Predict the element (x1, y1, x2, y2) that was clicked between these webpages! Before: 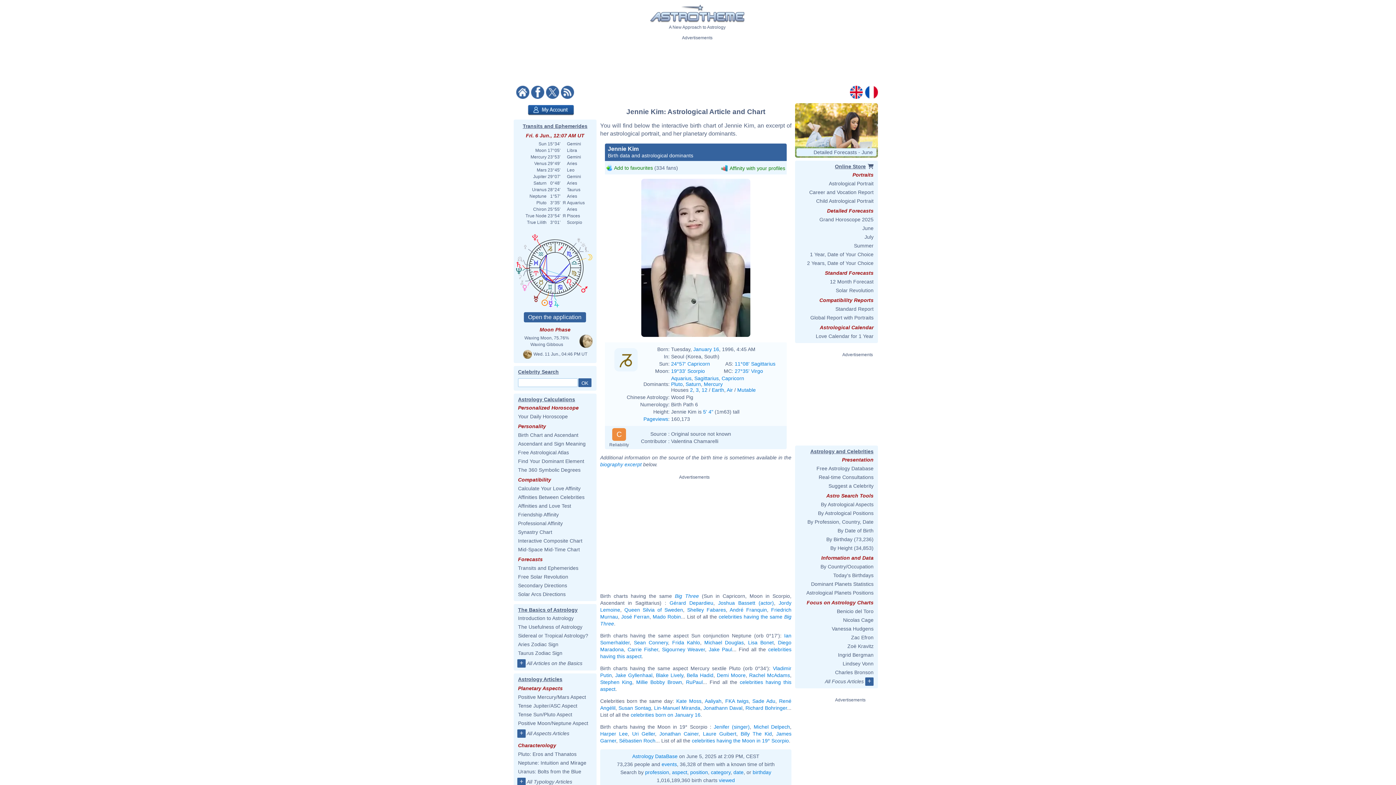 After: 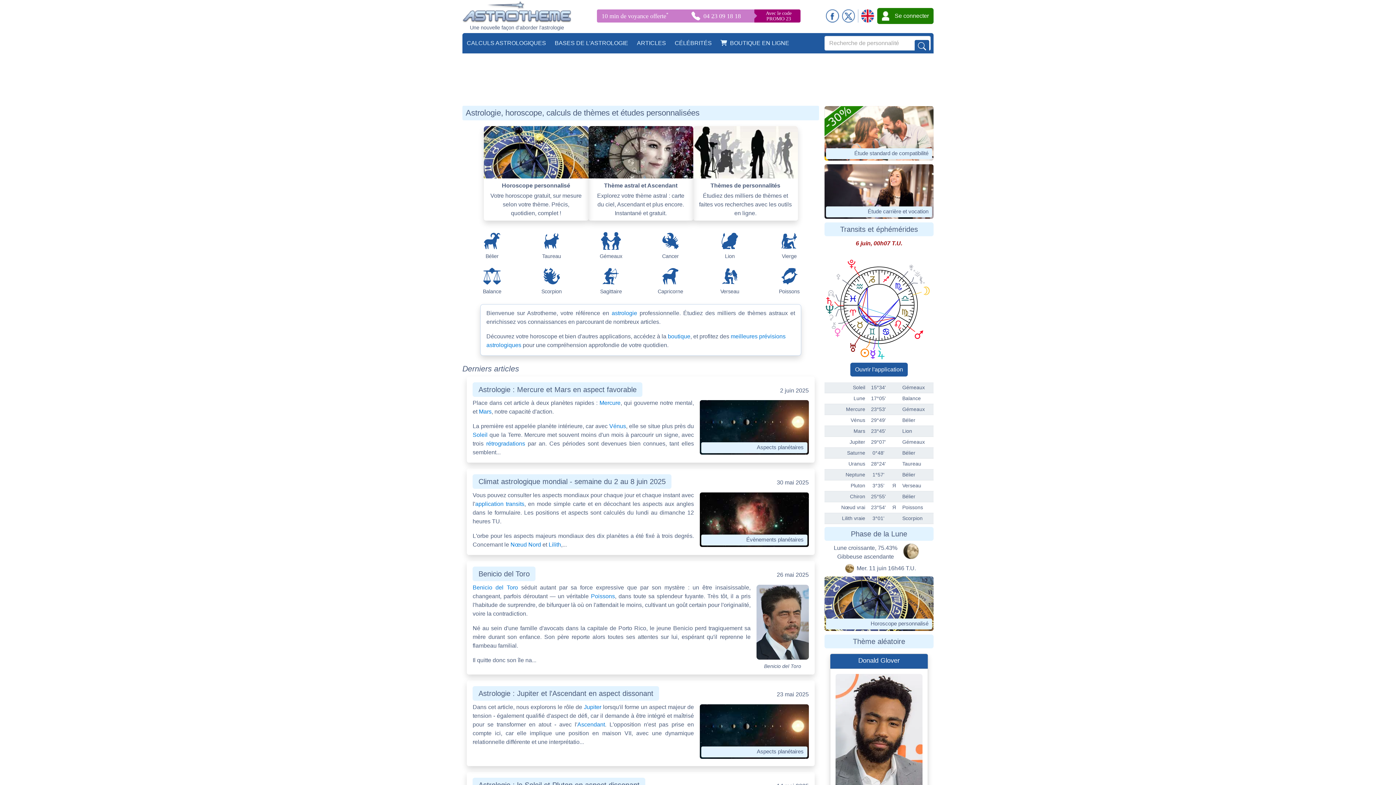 Action: bbox: (865, 95, 878, 100)